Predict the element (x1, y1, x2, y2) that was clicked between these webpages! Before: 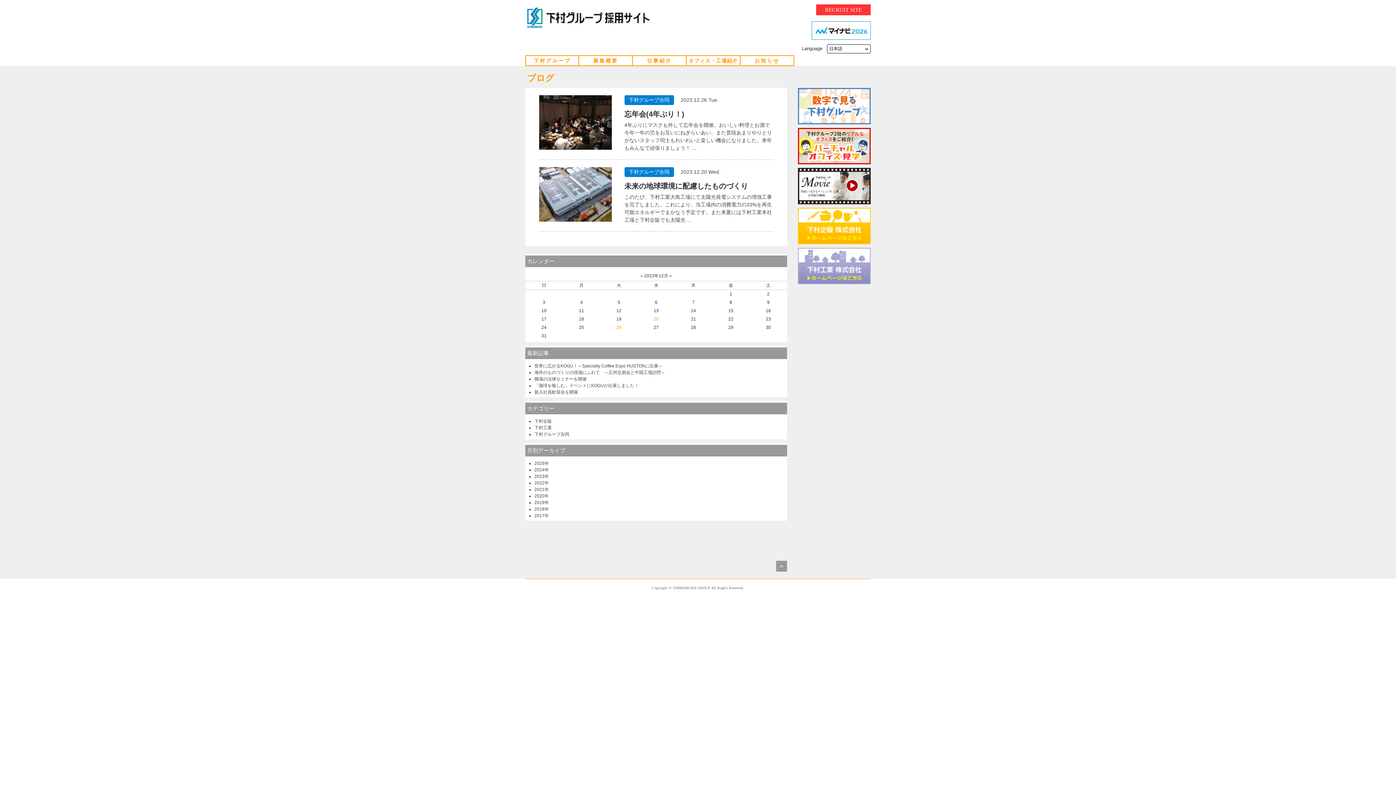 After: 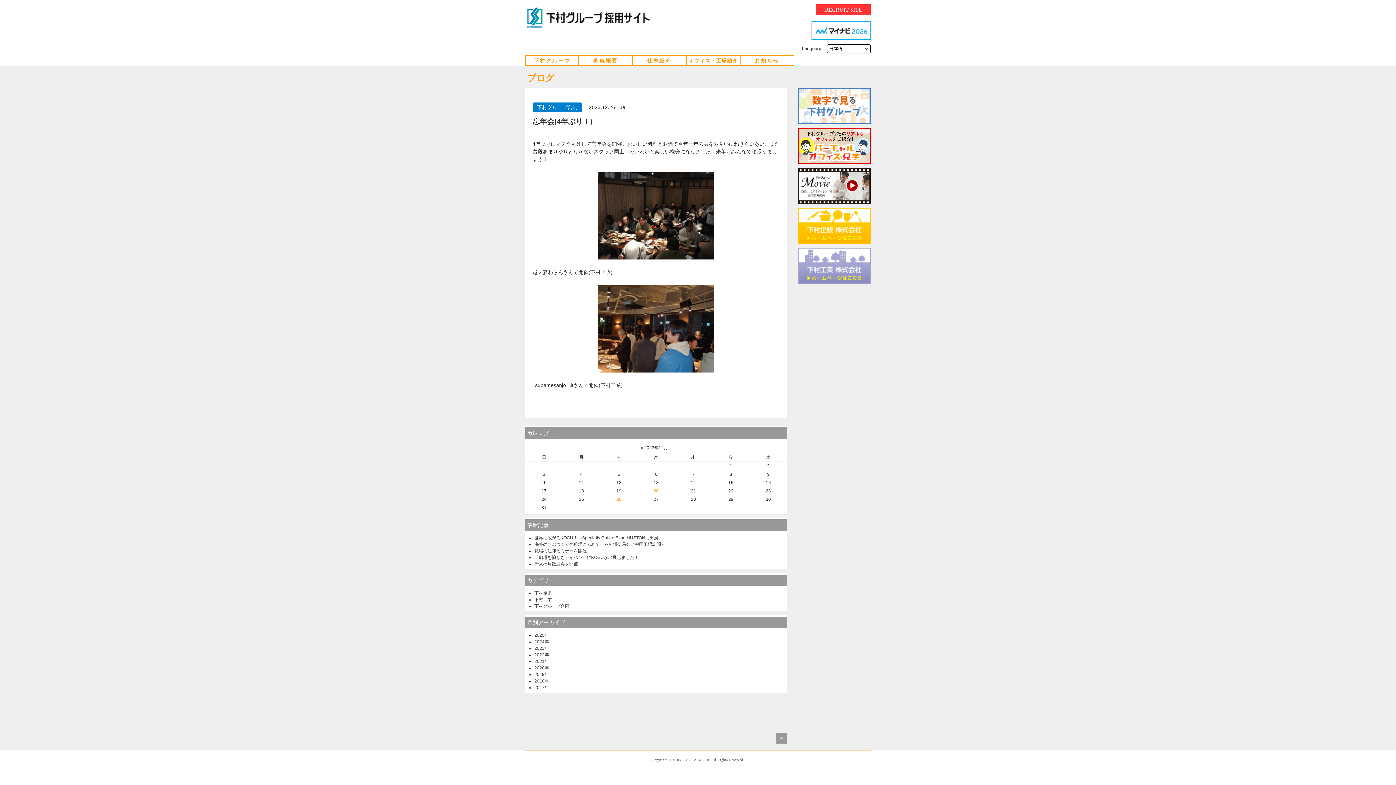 Action: label: 下村グループ合同 2023.12.26 Tue.
忘年会(4年ぶり！)
4年ぶりにマスクも外して忘年会を開催。おいしい料理とお酒で今年一年の労をお互いにねぎらいあい、また普段あまりやりとりがないスタッフ同士もわいわいと楽しい機会になりました。来年もみんなで頑張りましょう！ ... bbox: (539, 95, 773, 152)